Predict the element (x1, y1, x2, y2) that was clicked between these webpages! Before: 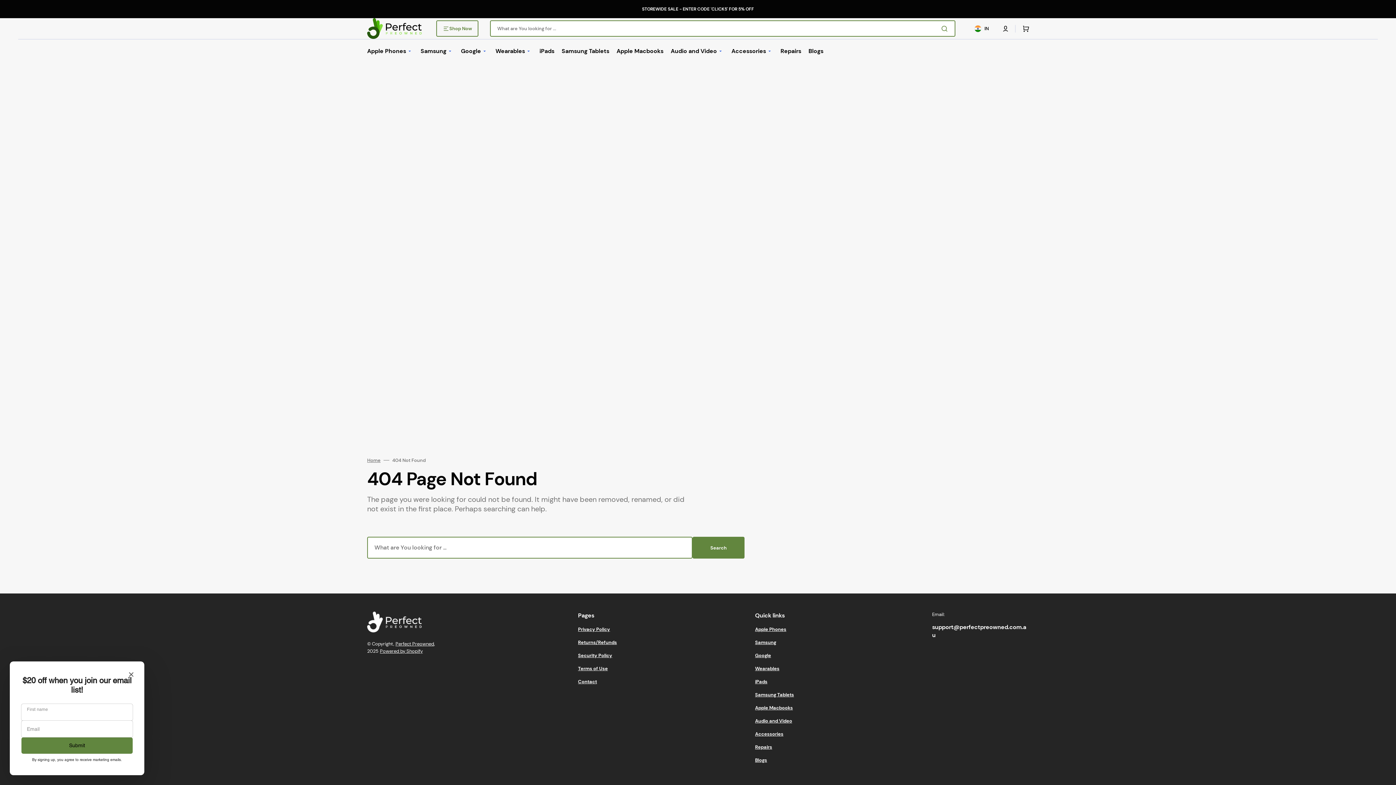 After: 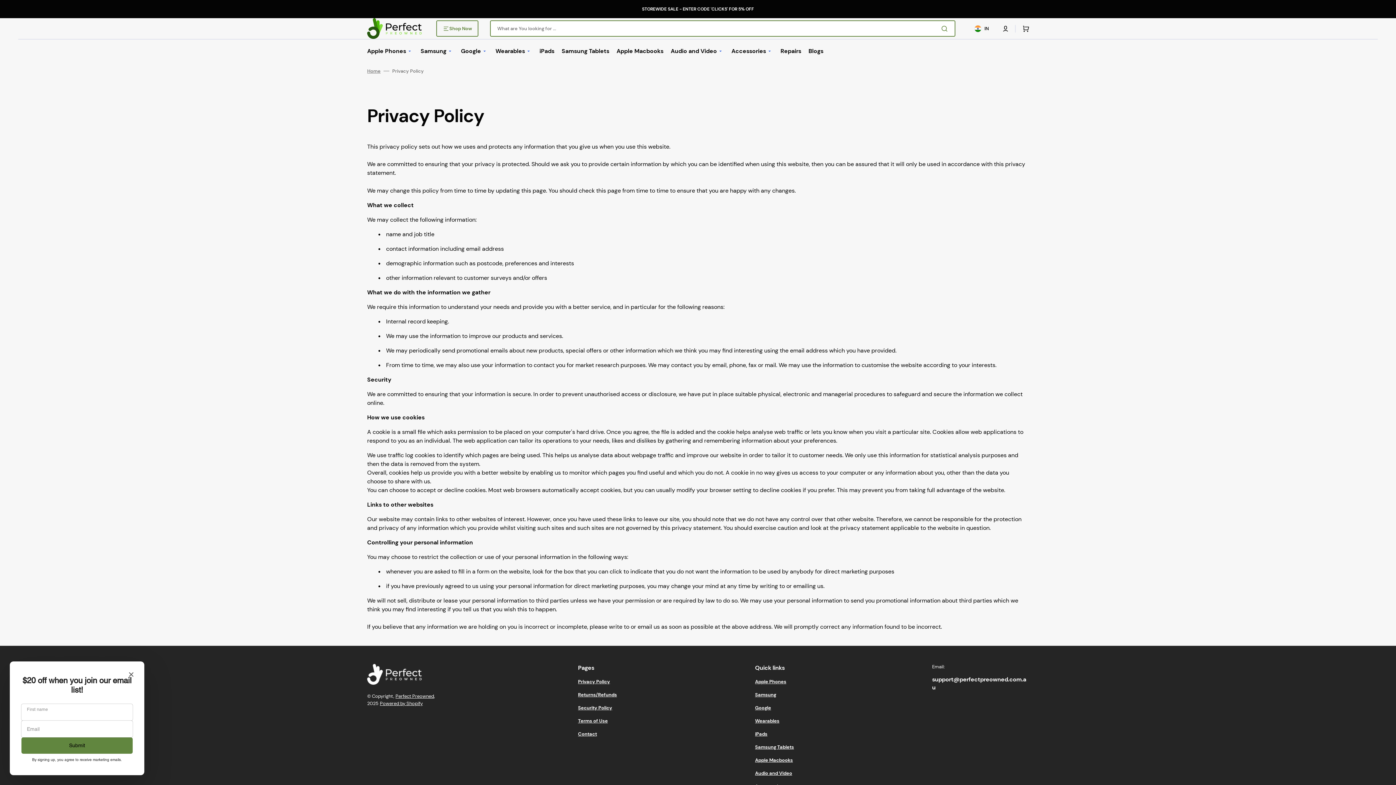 Action: bbox: (578, 626, 610, 636) label: Privacy Policy